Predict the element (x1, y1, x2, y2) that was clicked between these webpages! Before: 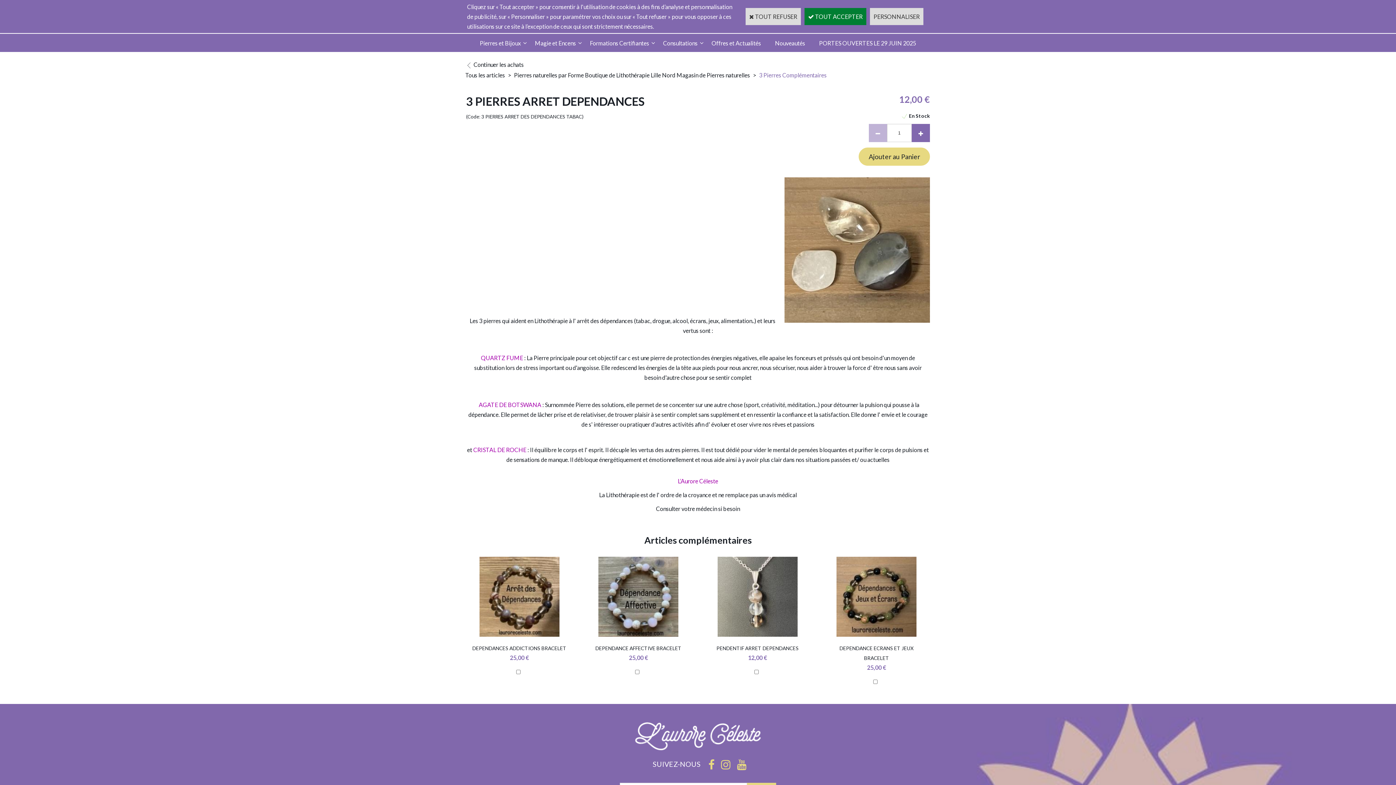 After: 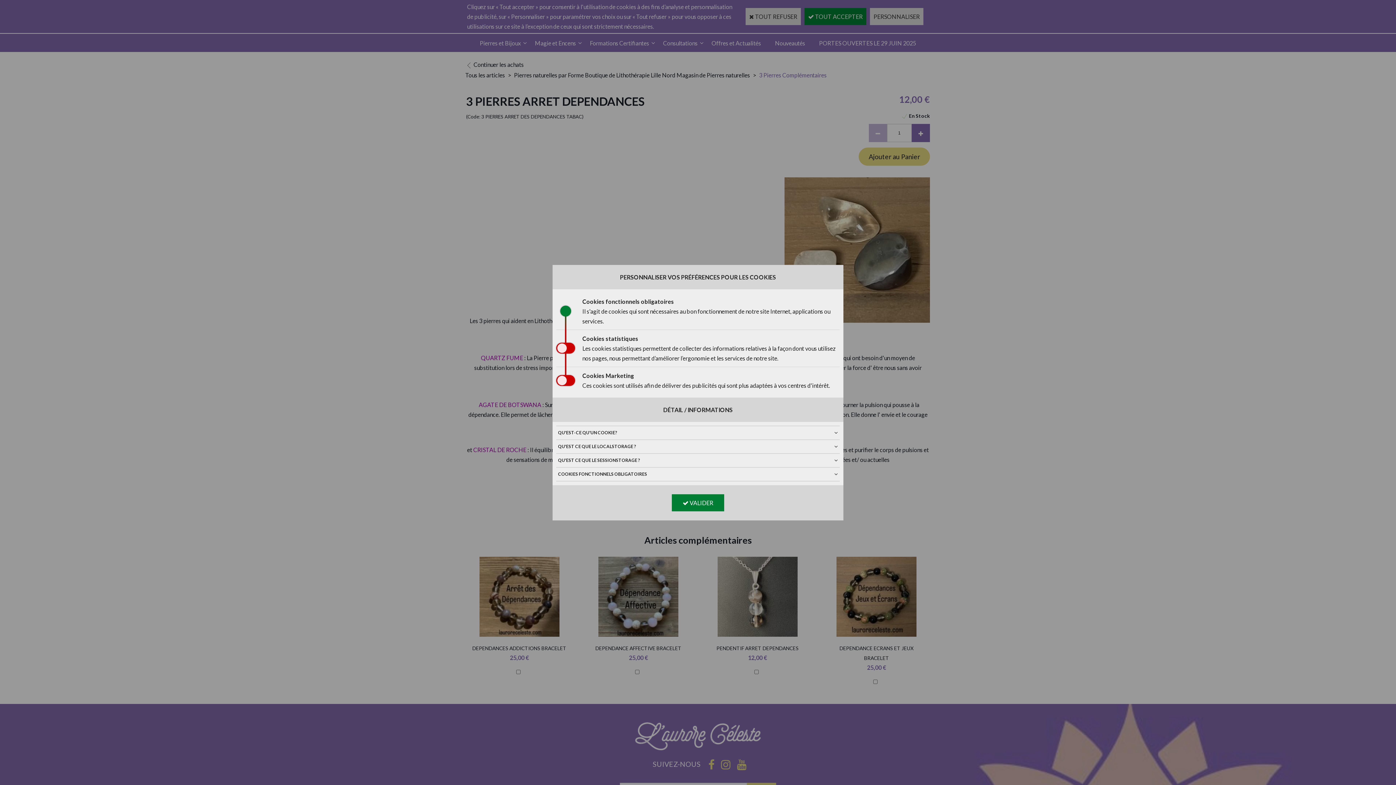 Action: label: PERSONNALISER bbox: (870, 8, 923, 25)